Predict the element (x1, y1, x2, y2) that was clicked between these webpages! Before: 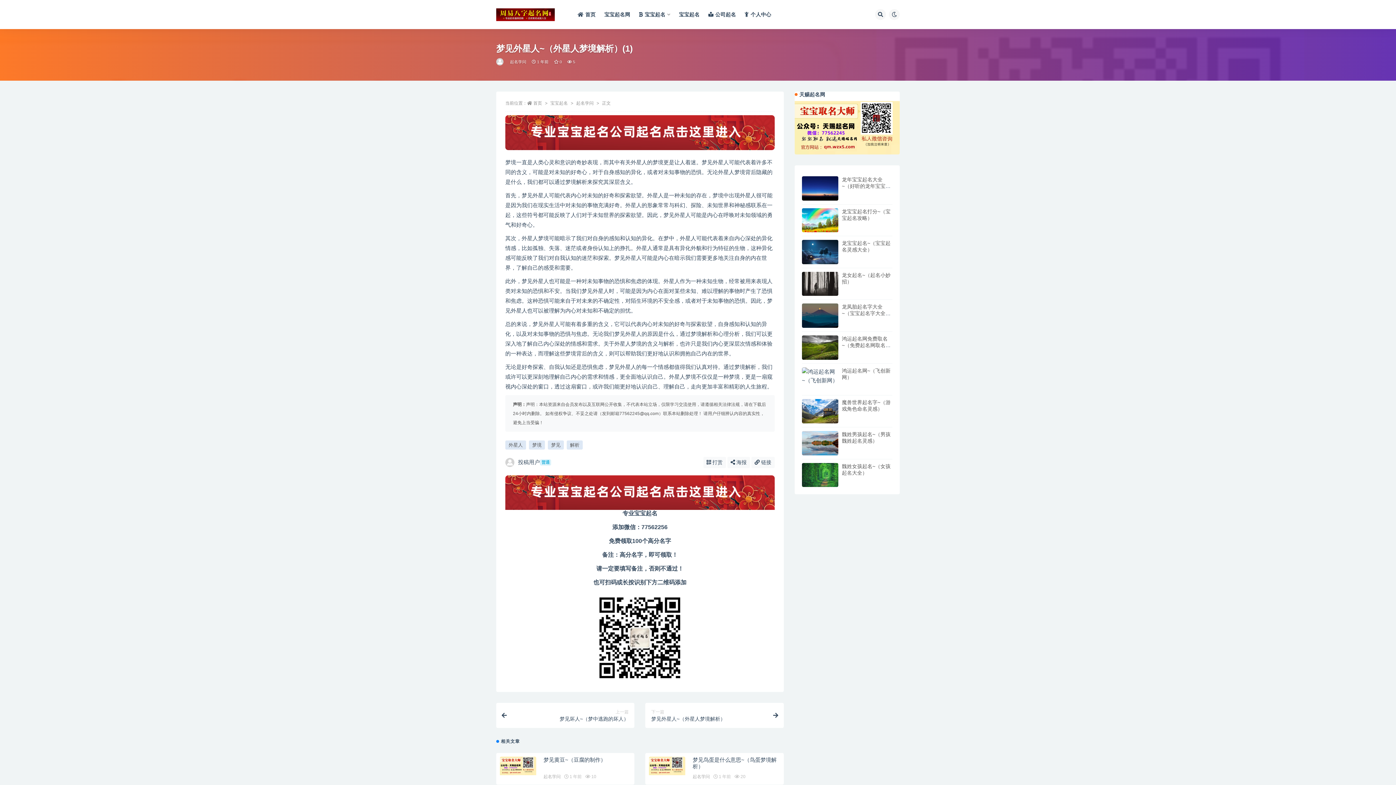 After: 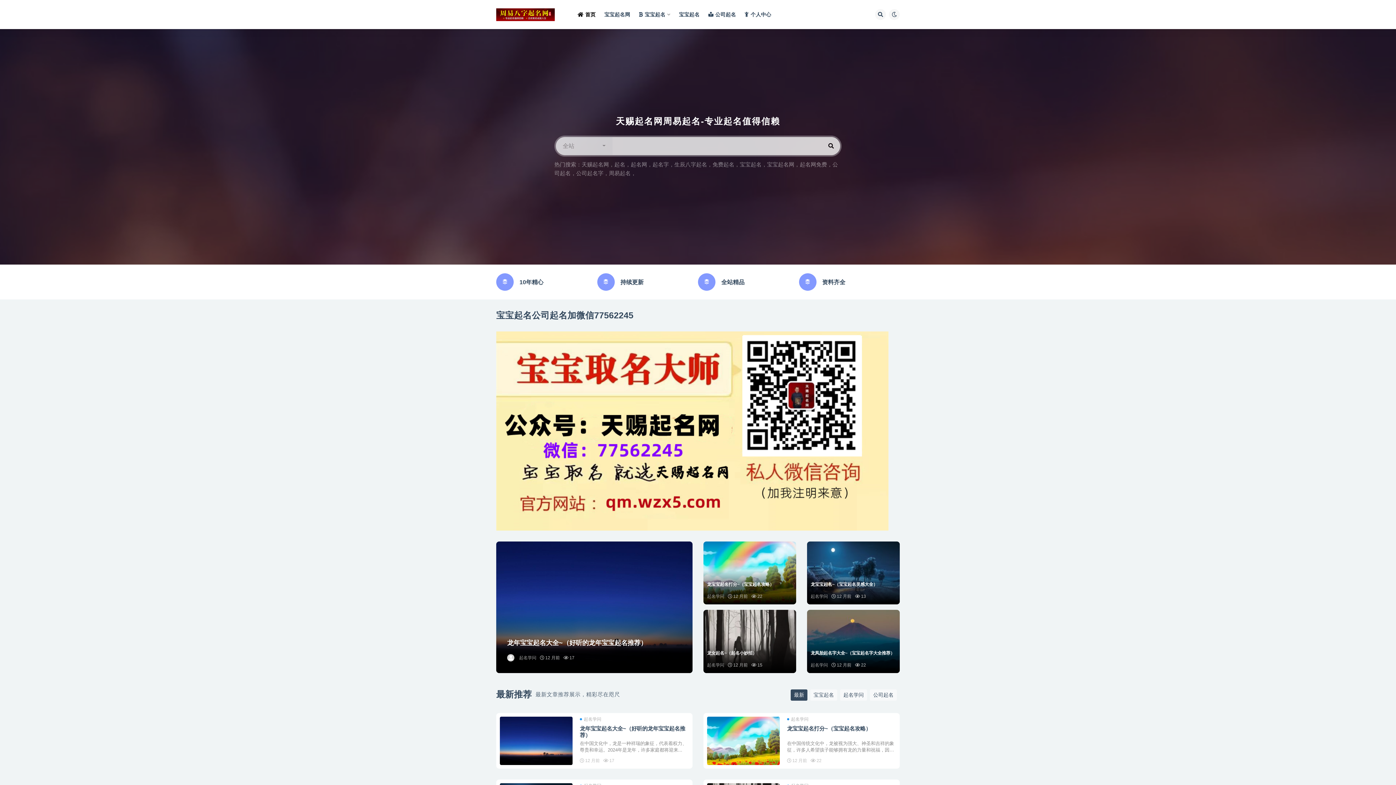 Action: bbox: (496, 8, 559, 20)